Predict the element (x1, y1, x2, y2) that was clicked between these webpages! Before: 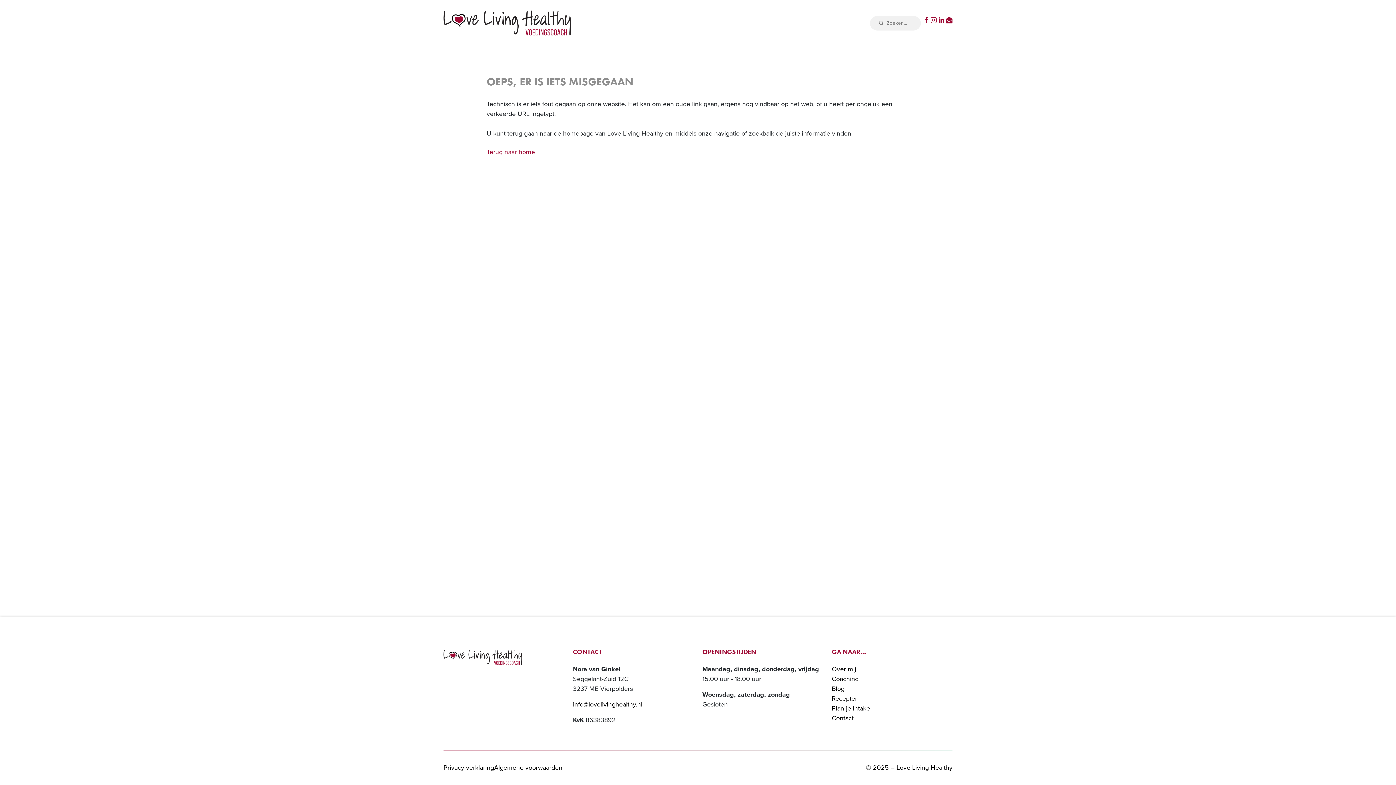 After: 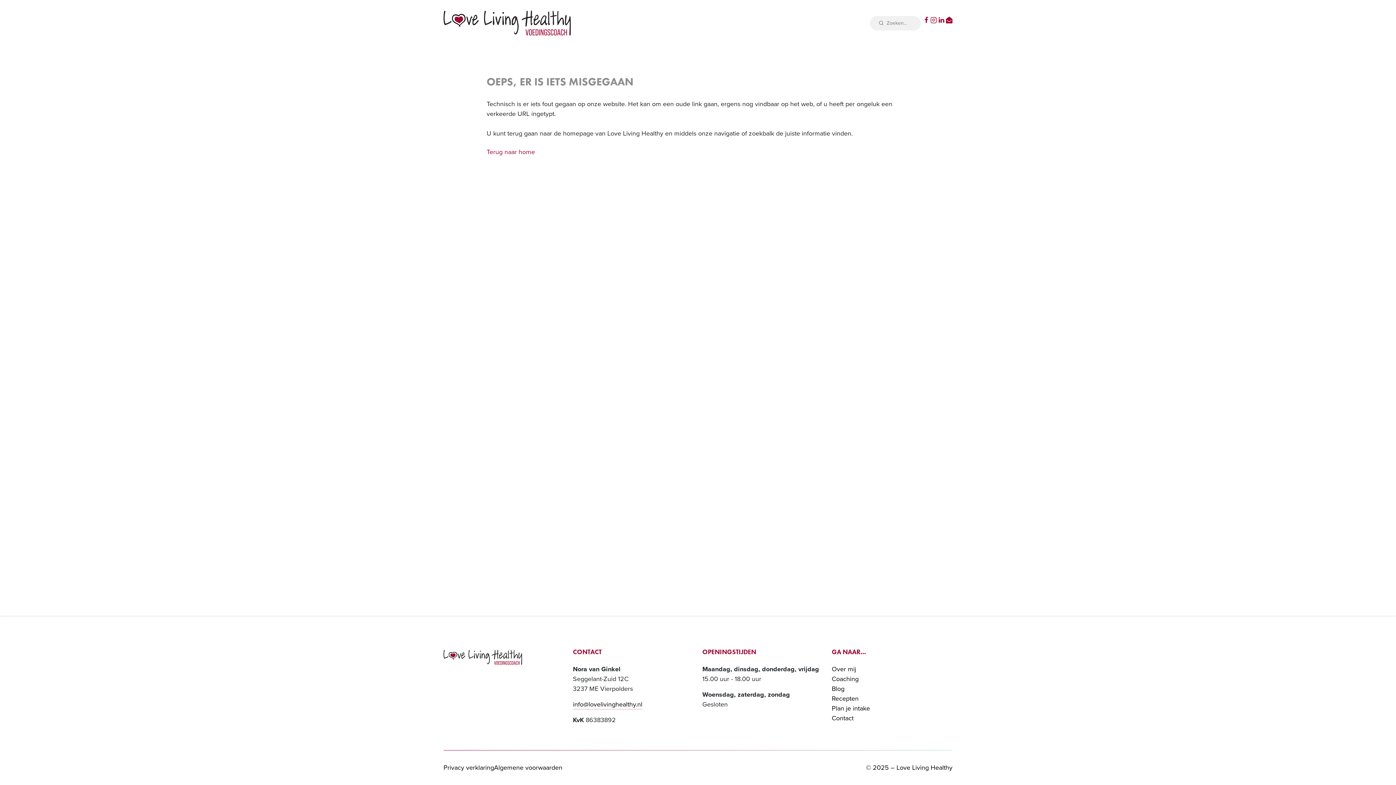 Action: label: Algemene voorwaarden bbox: (494, 763, 562, 772)